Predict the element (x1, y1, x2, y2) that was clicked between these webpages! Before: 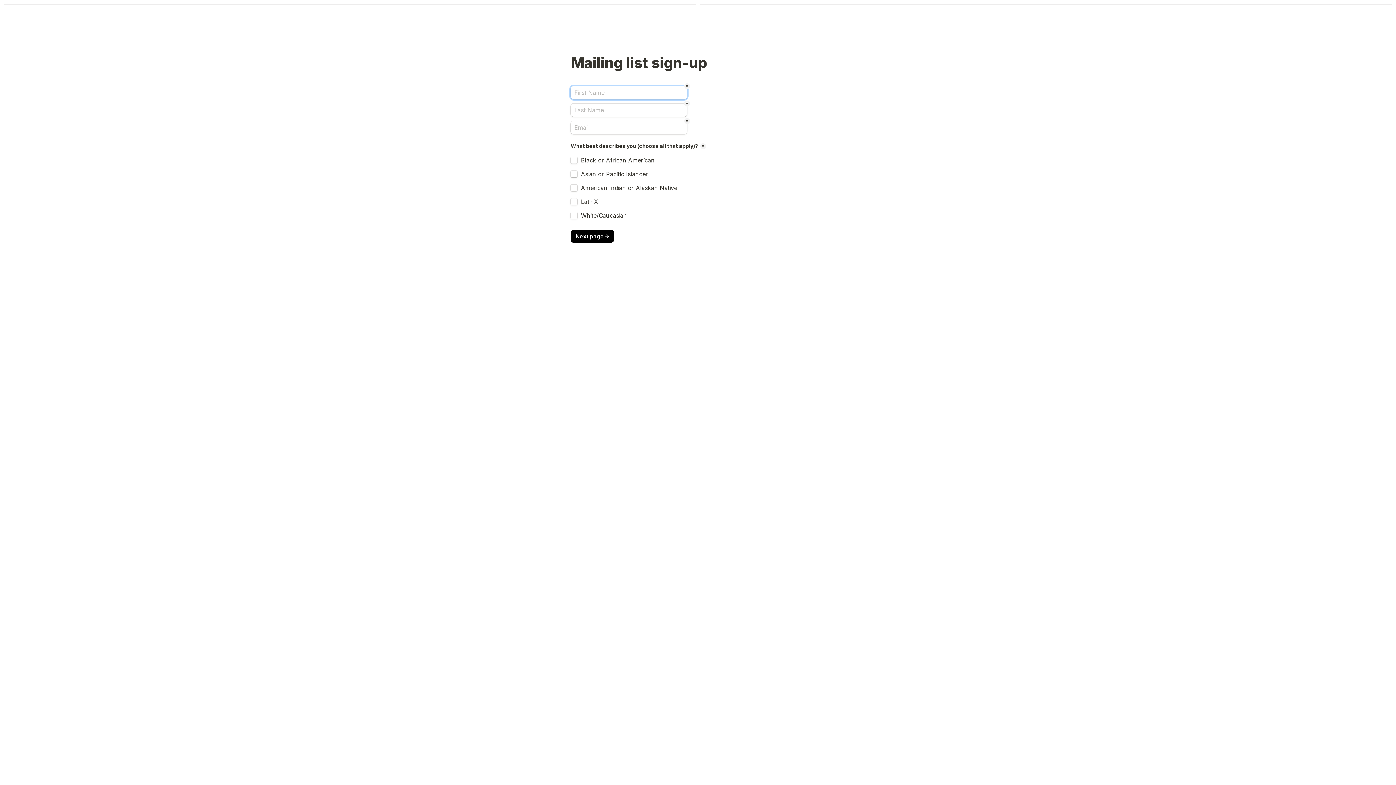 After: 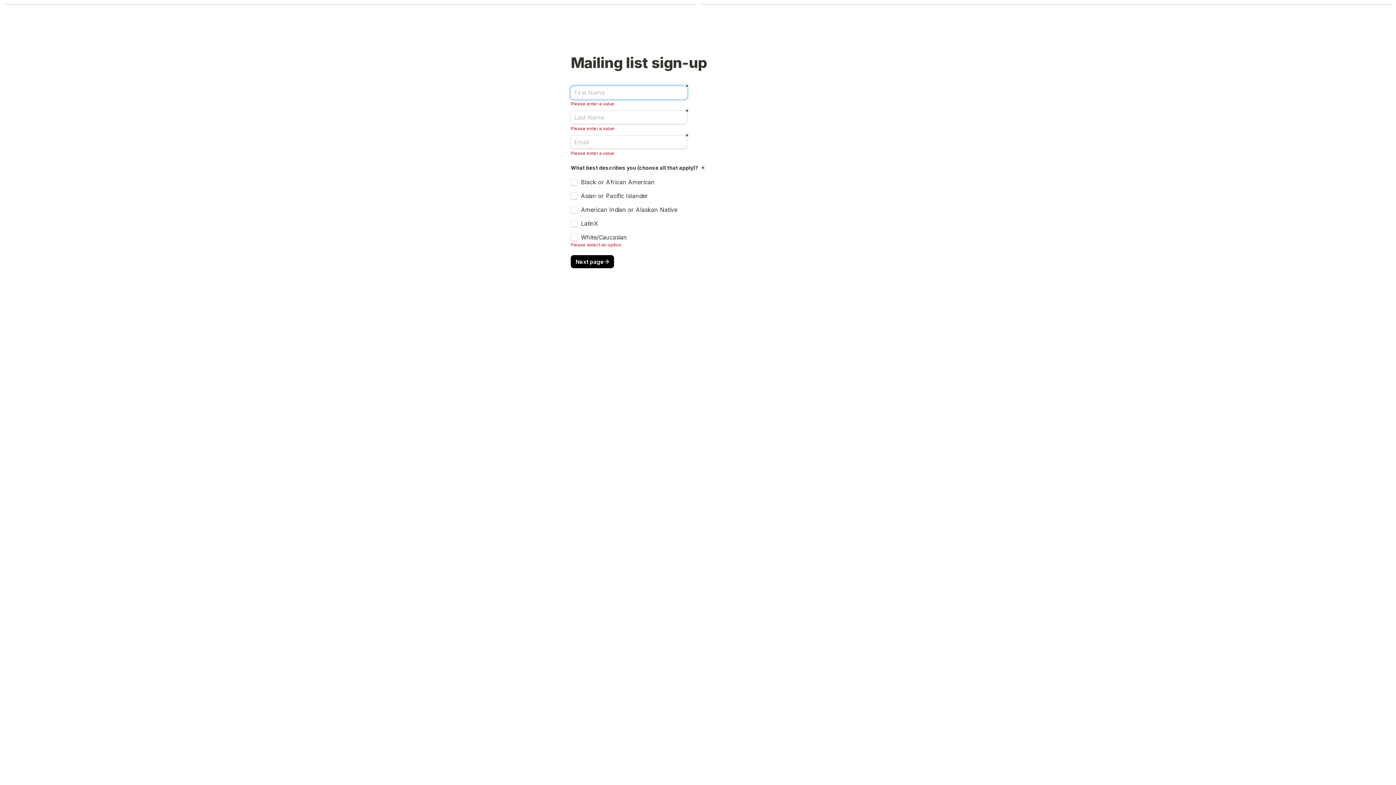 Action: label: Next page bbox: (570, 229, 614, 242)